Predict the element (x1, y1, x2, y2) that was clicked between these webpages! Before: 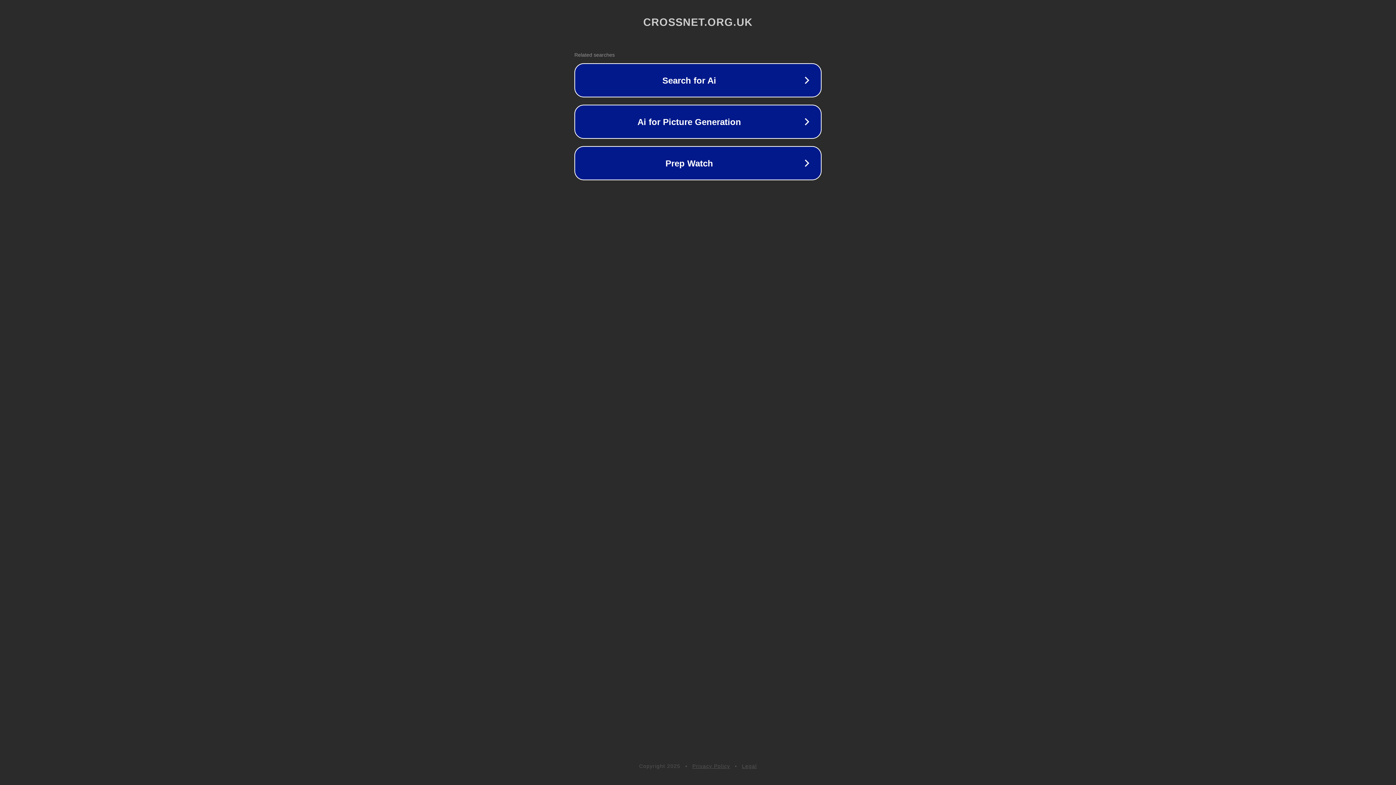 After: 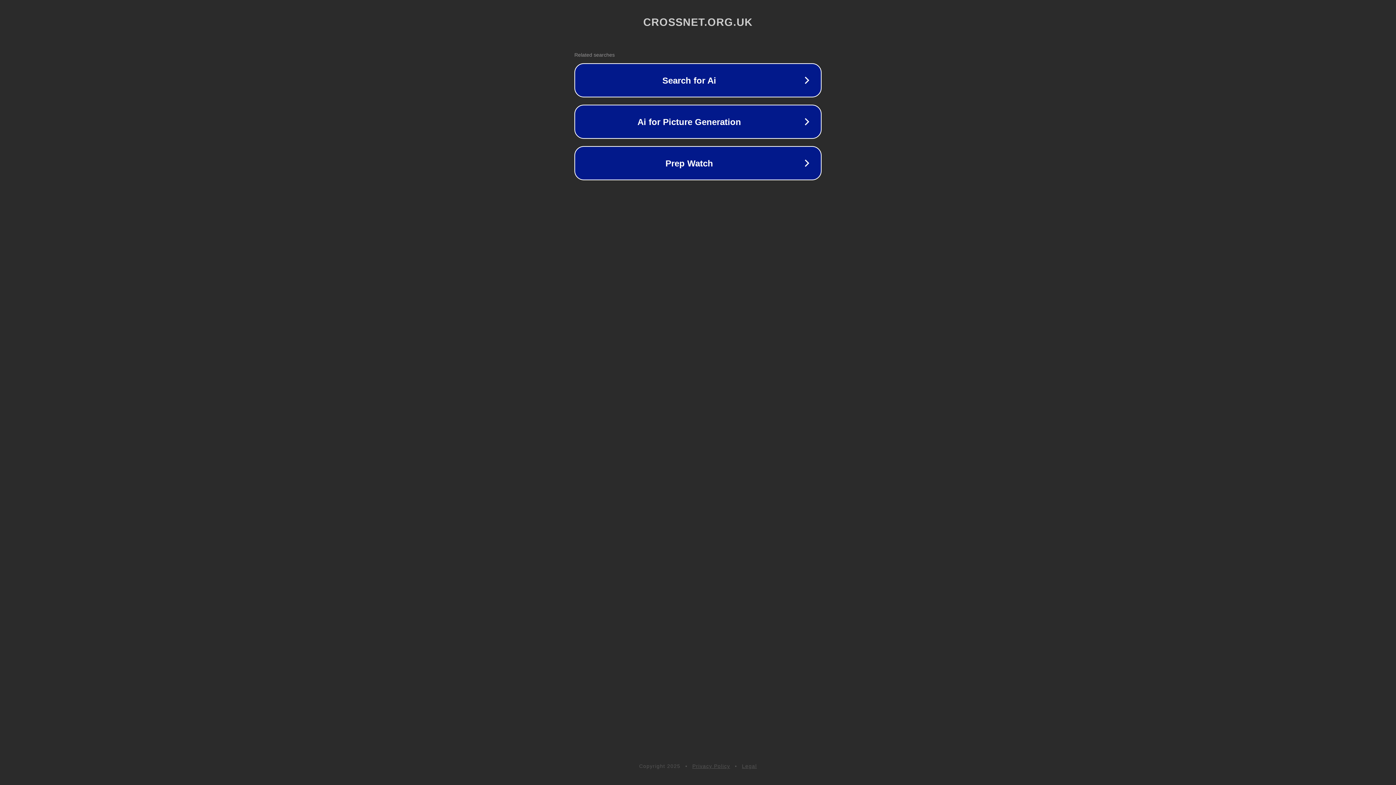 Action: bbox: (692, 763, 730, 769) label: Privacy Policy